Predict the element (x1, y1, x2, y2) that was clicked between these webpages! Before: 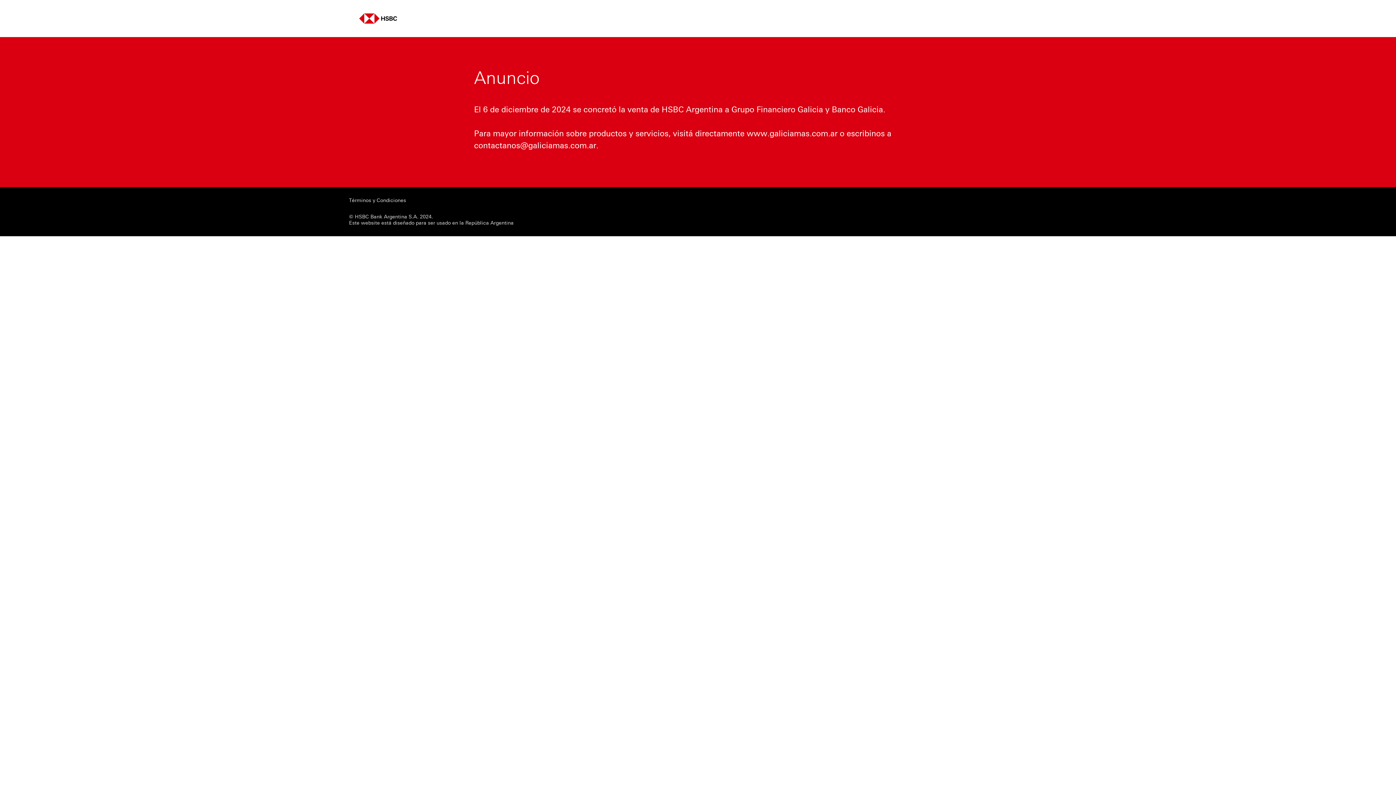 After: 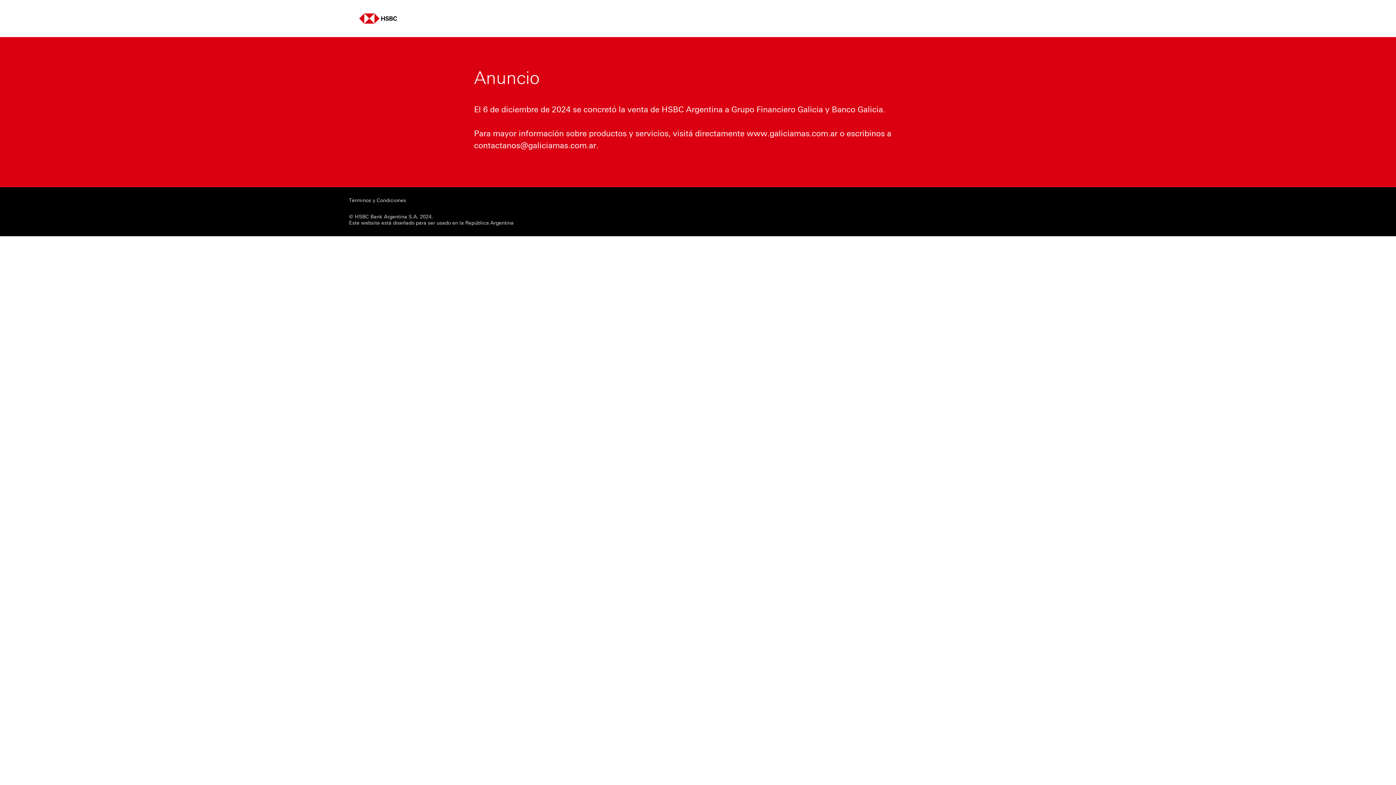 Action: bbox: (359, 13, 397, 23)